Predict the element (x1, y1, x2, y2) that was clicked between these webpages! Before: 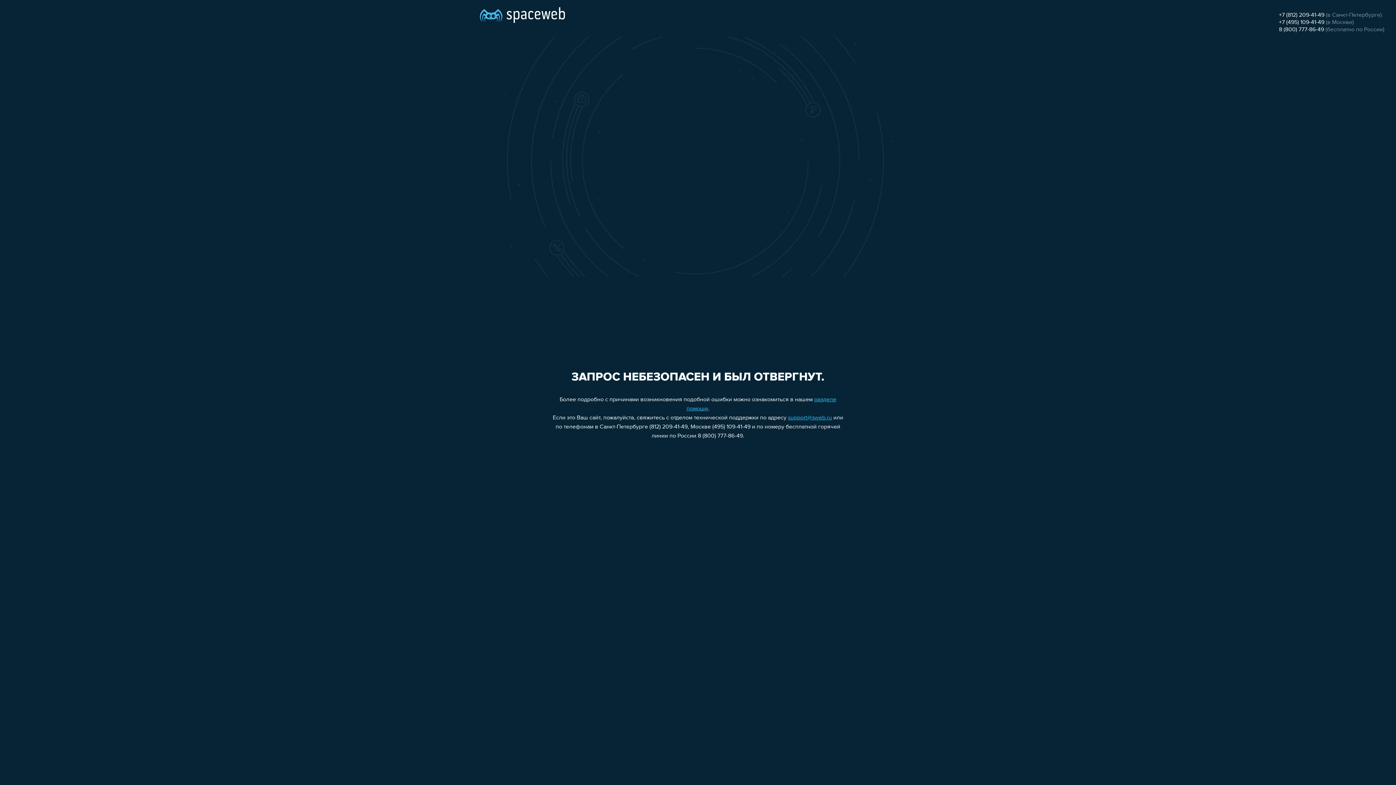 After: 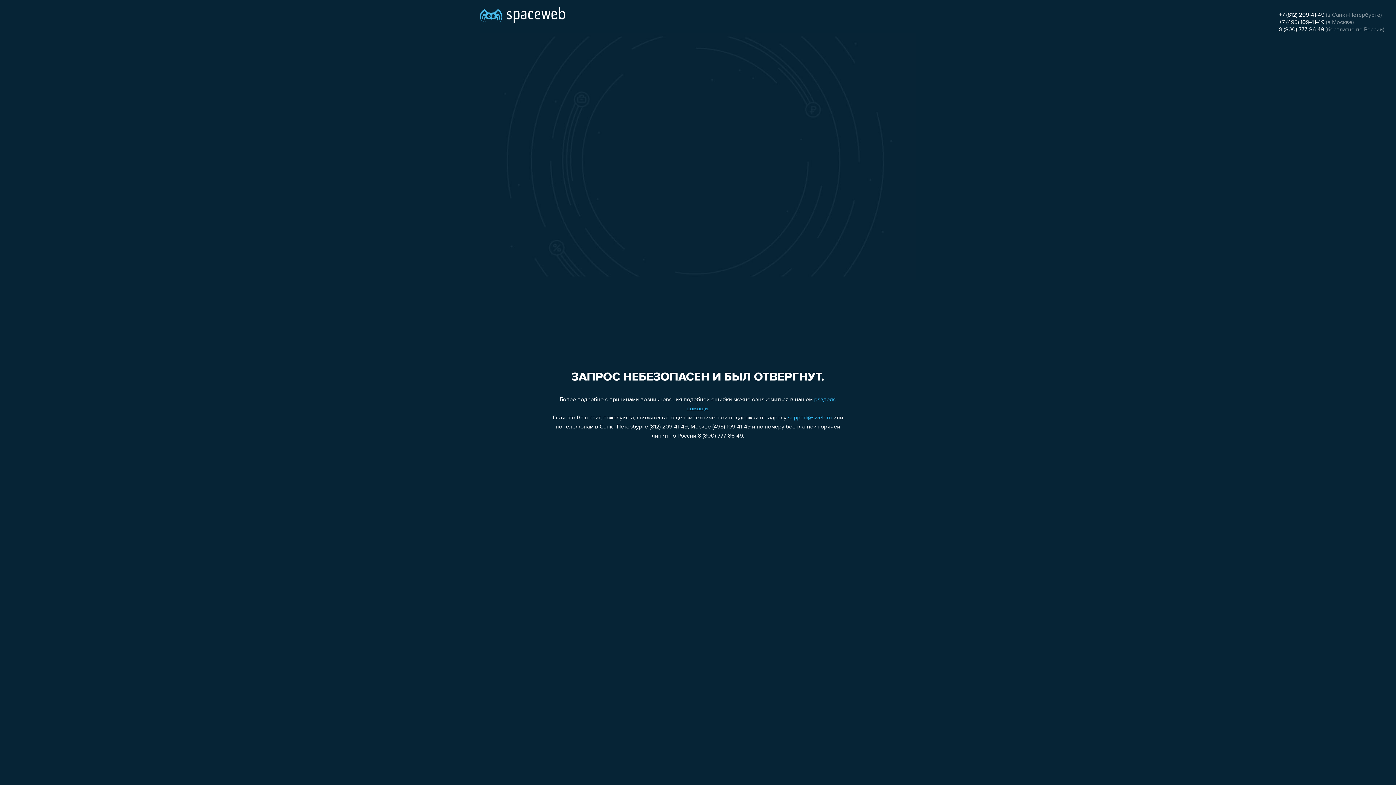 Action: label: 8 (800) 777-86-49 bbox: (1279, 26, 1324, 32)